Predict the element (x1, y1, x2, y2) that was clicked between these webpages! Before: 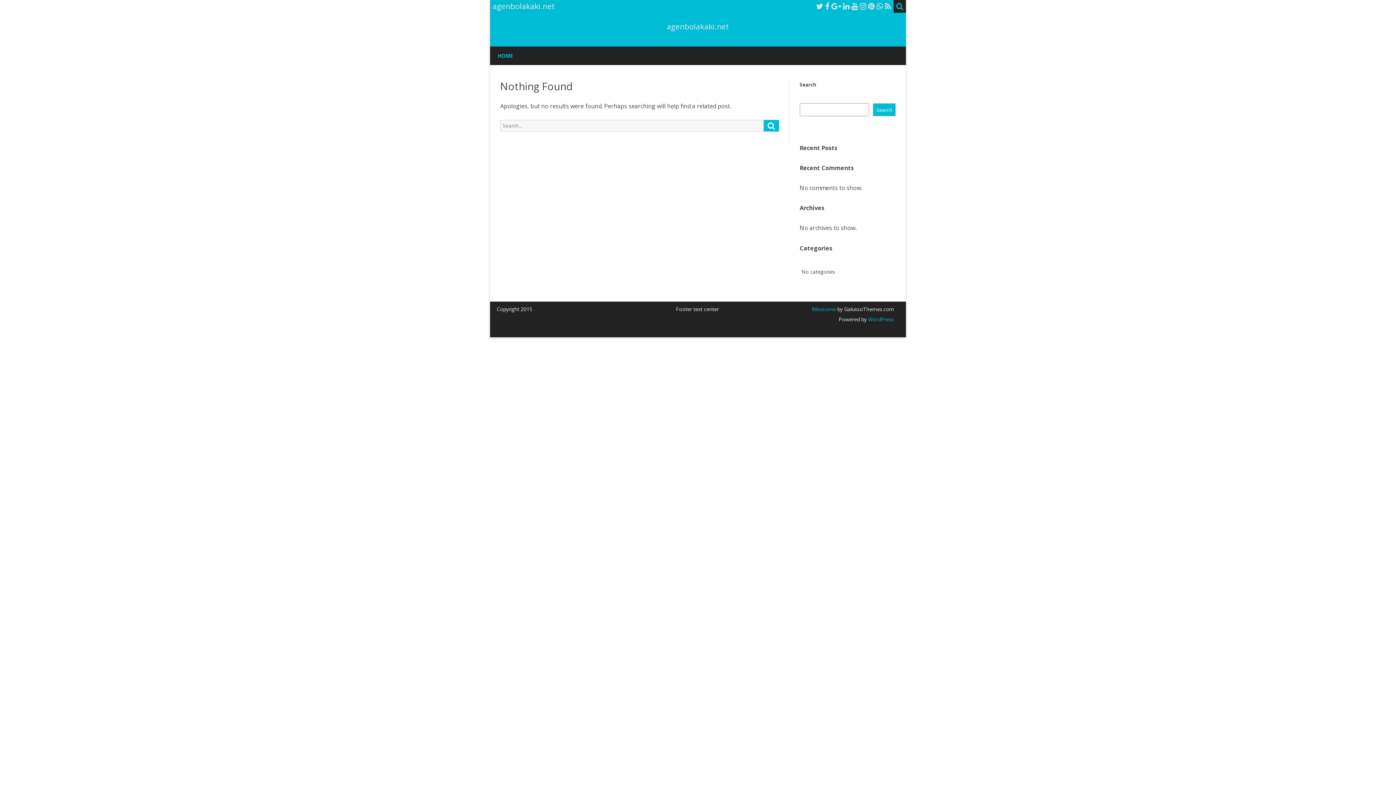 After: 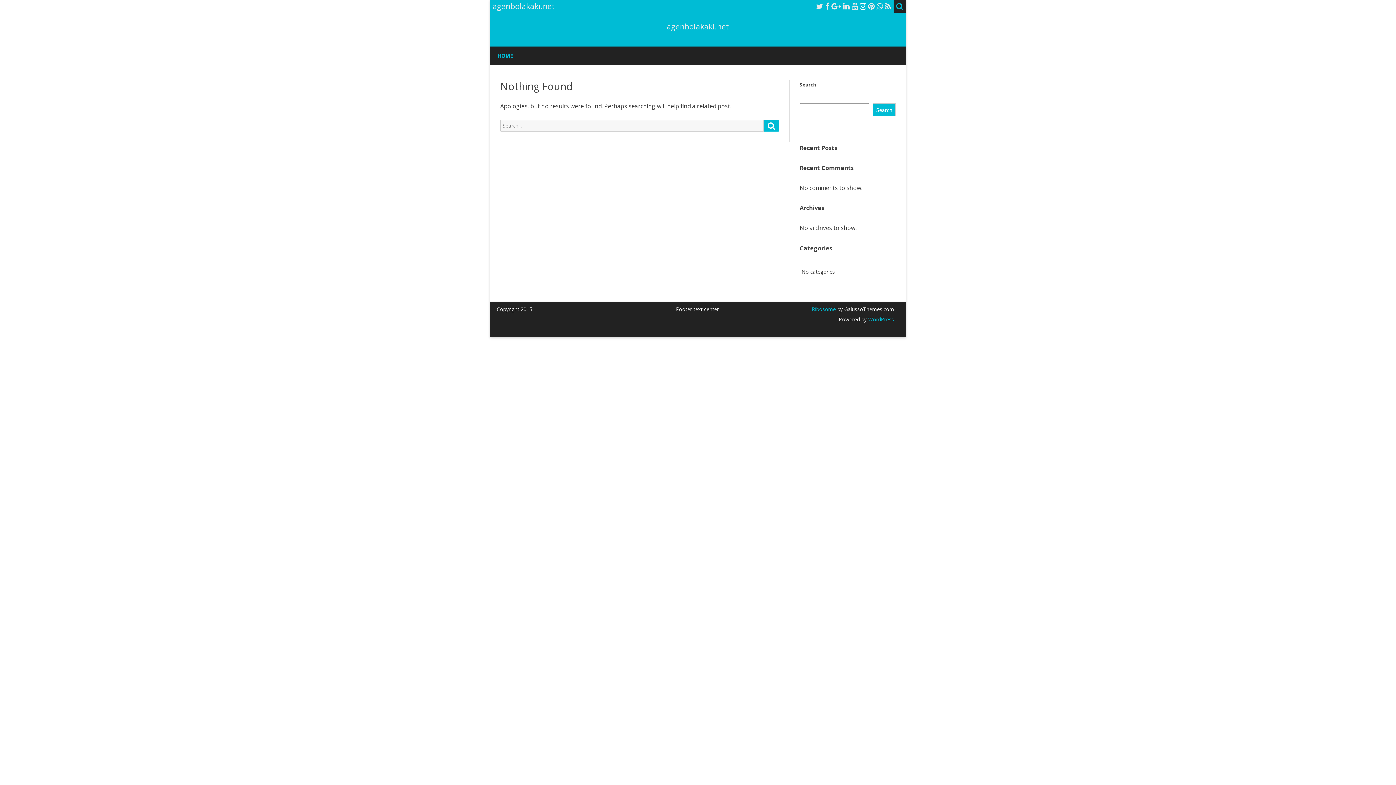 Action: bbox: (860, 1, 866, 11)